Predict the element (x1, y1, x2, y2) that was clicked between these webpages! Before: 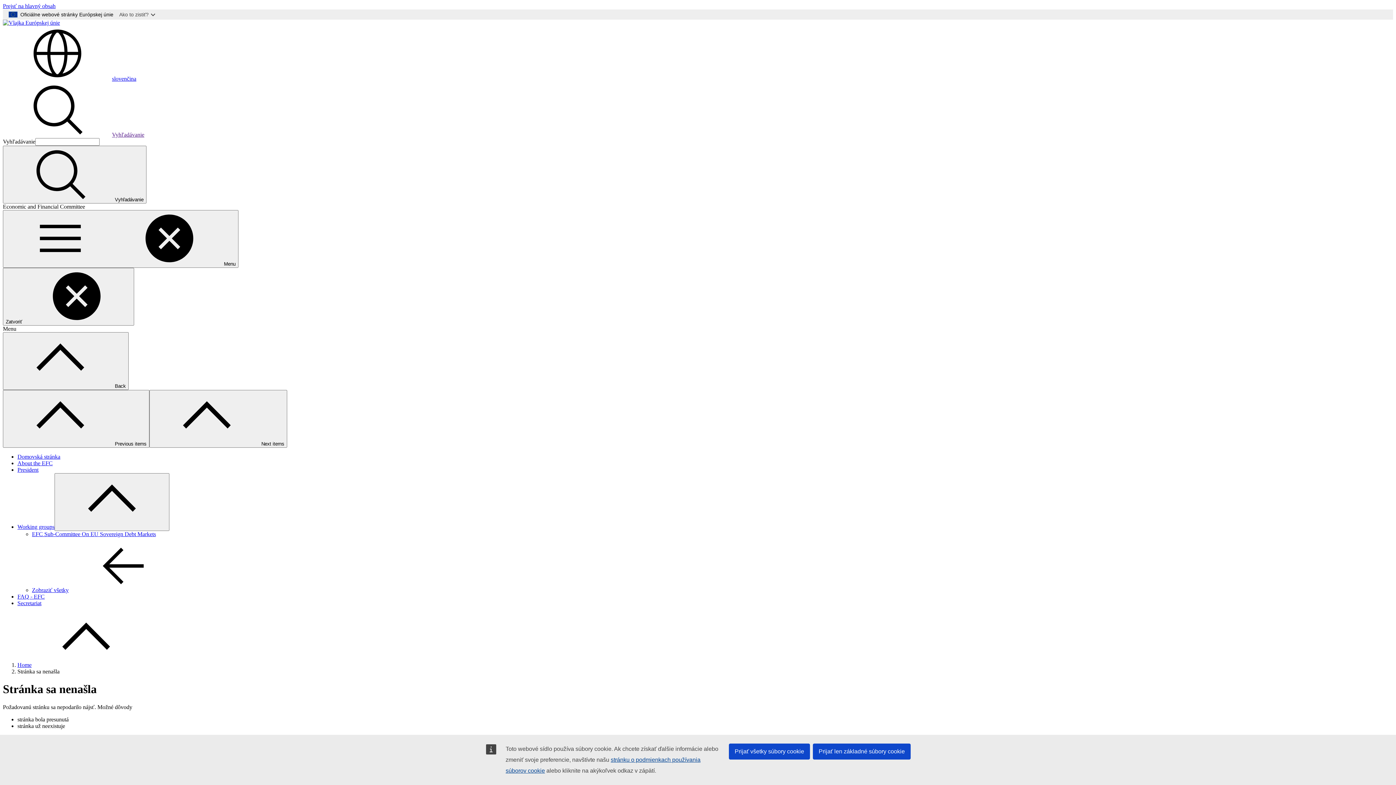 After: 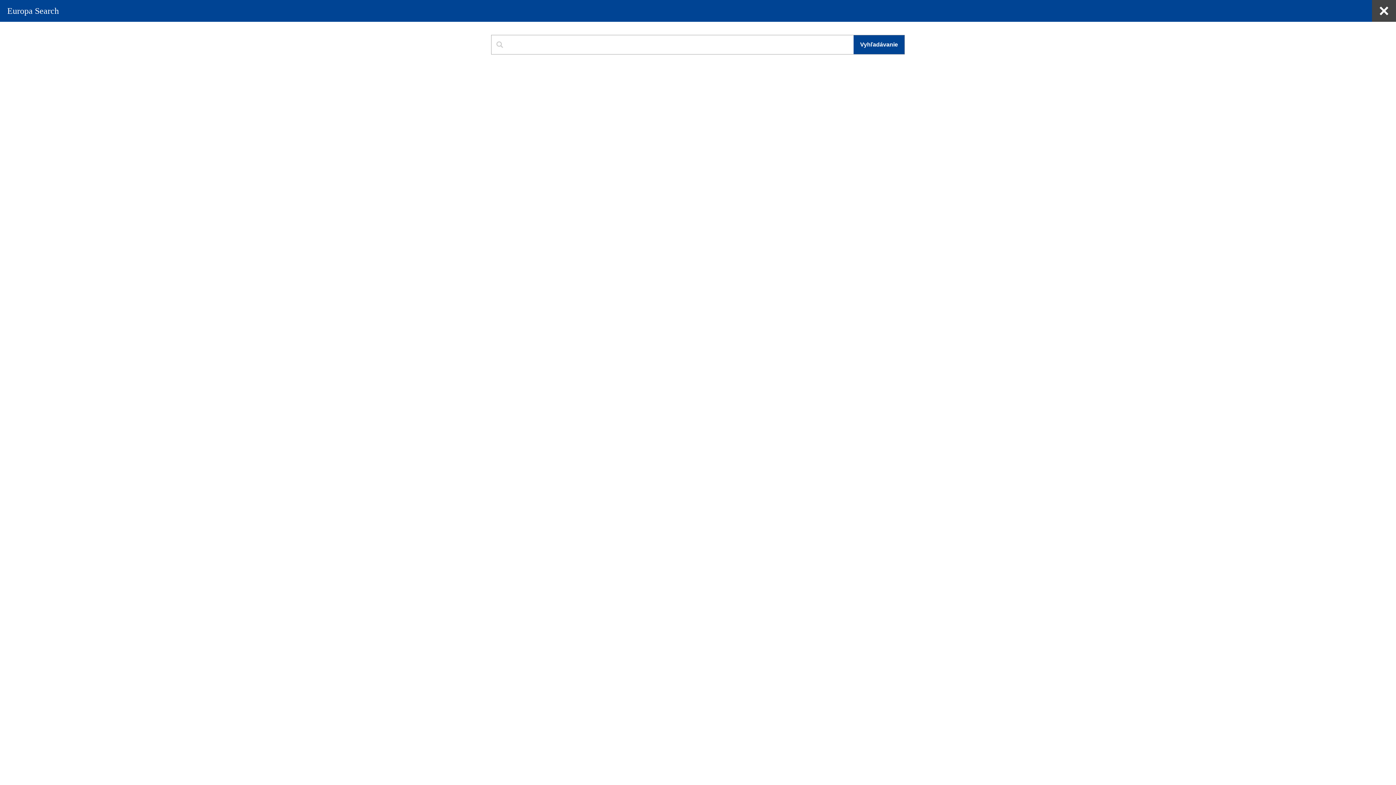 Action: label: Vyhľadávanie bbox: (2, 145, 146, 203)